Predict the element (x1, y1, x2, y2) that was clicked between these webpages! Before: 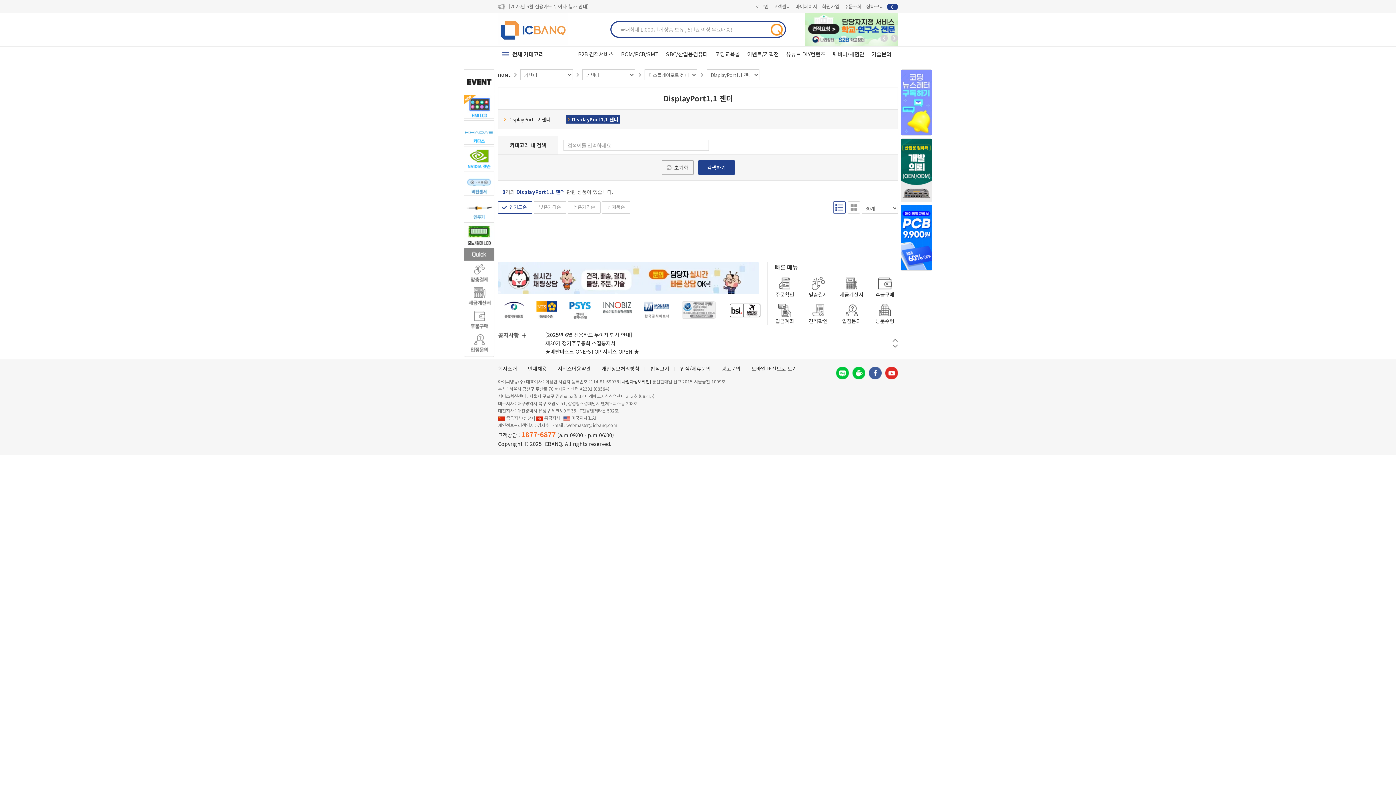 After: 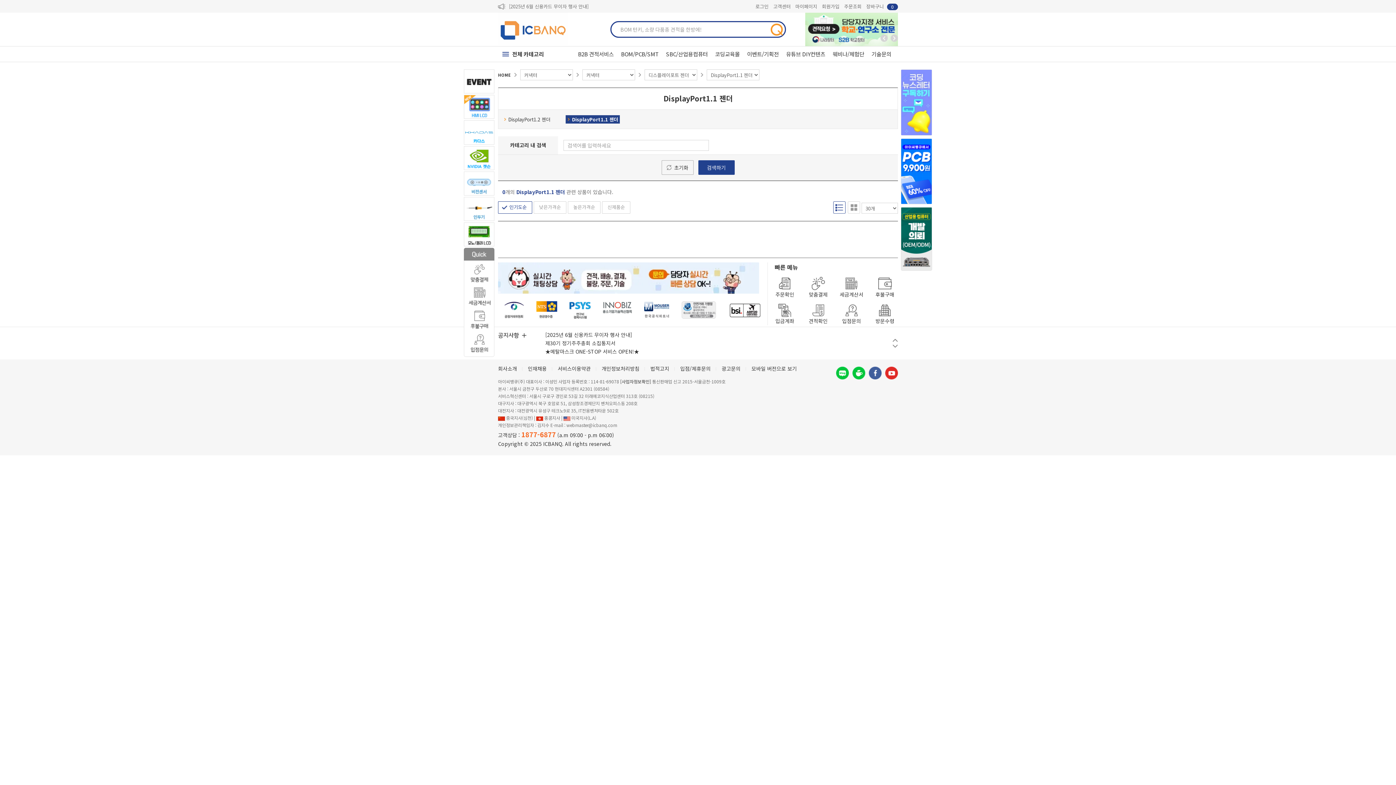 Action: label: 초기화 bbox: (661, 160, 693, 174)